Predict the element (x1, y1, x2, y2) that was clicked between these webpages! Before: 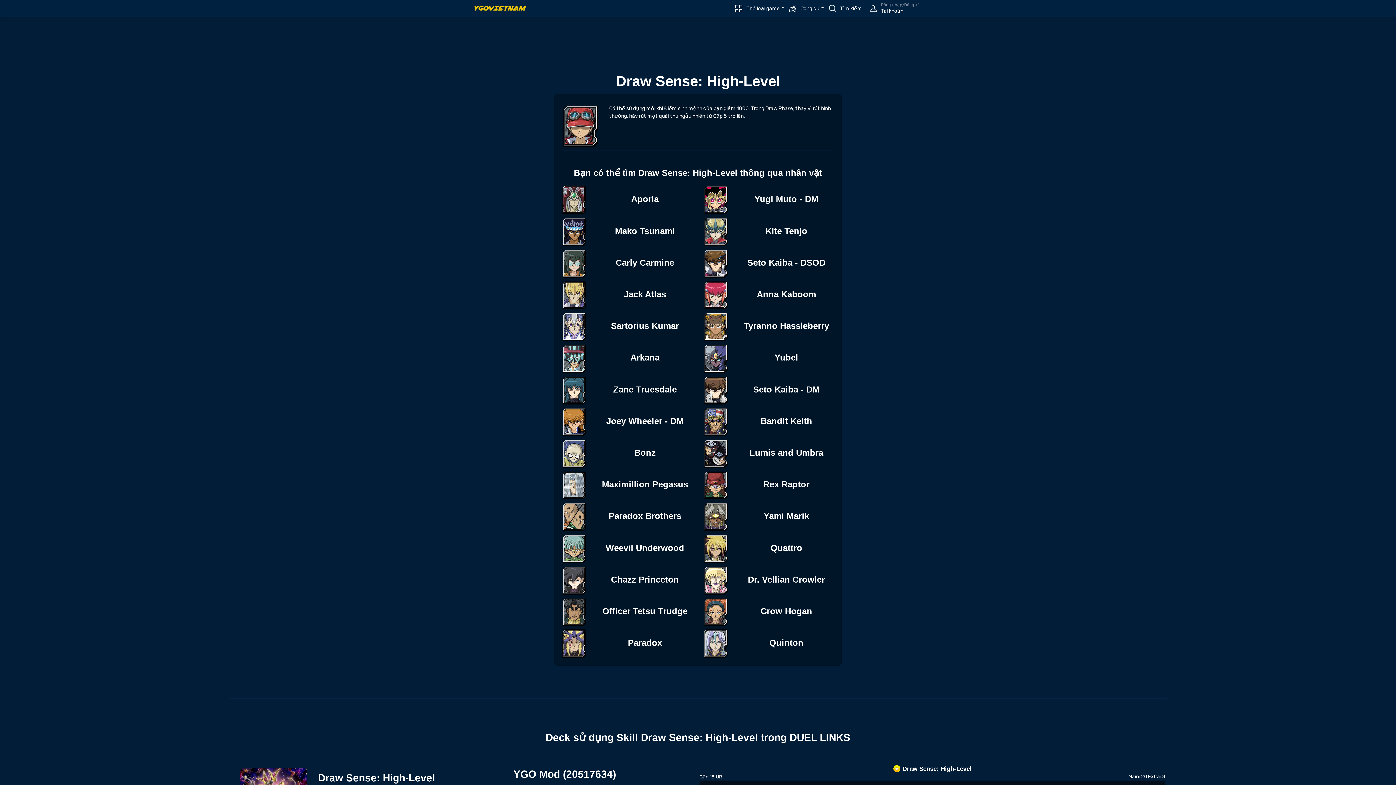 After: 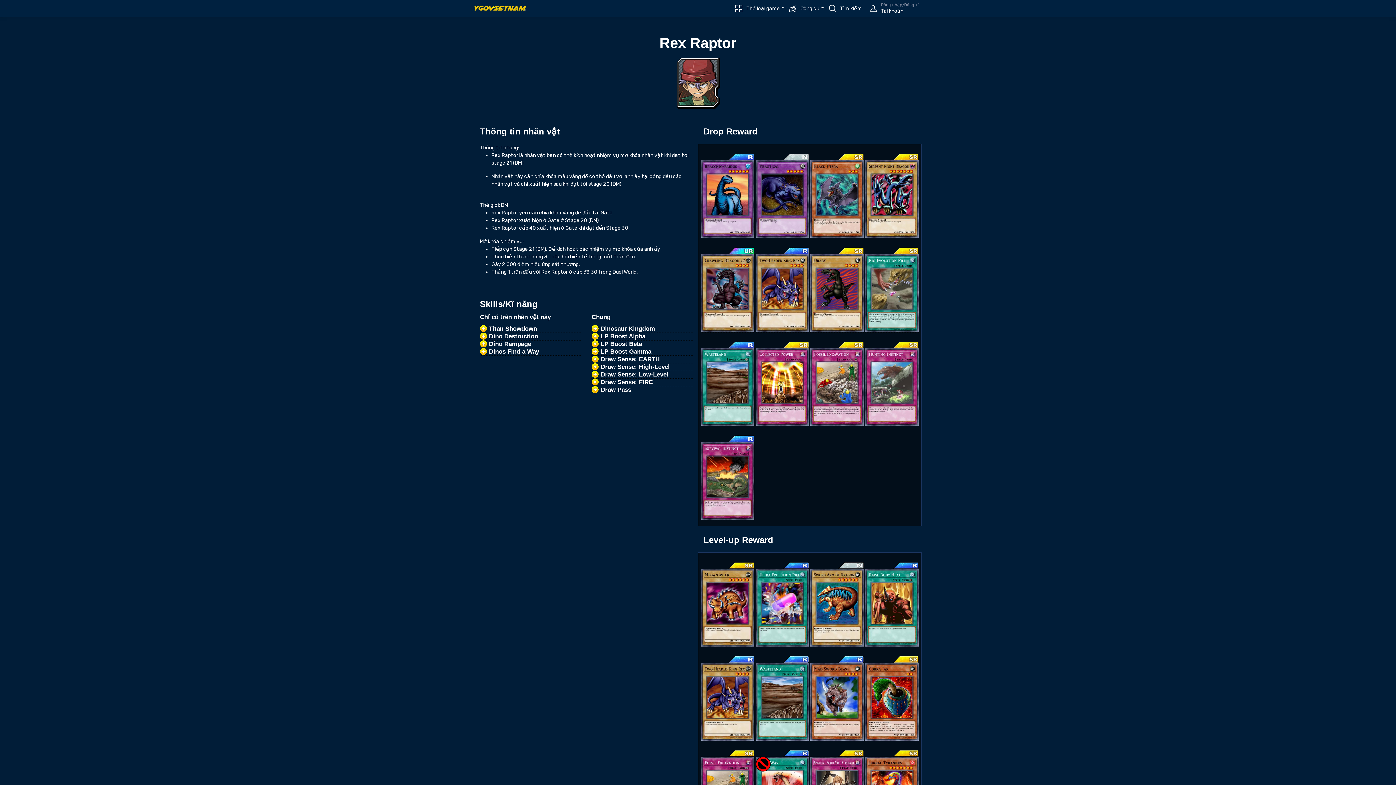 Action: label: Rex Raptor bbox: (738, 479, 834, 489)